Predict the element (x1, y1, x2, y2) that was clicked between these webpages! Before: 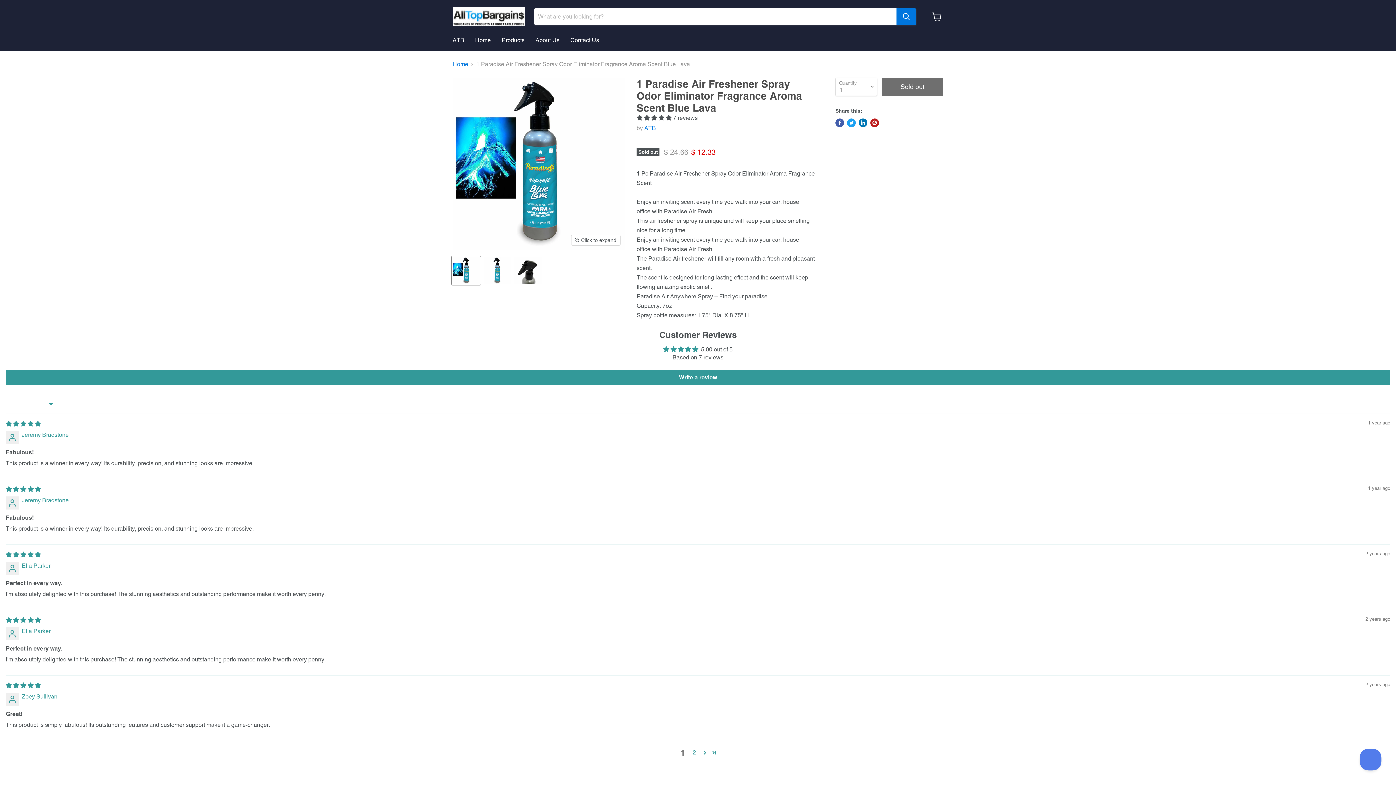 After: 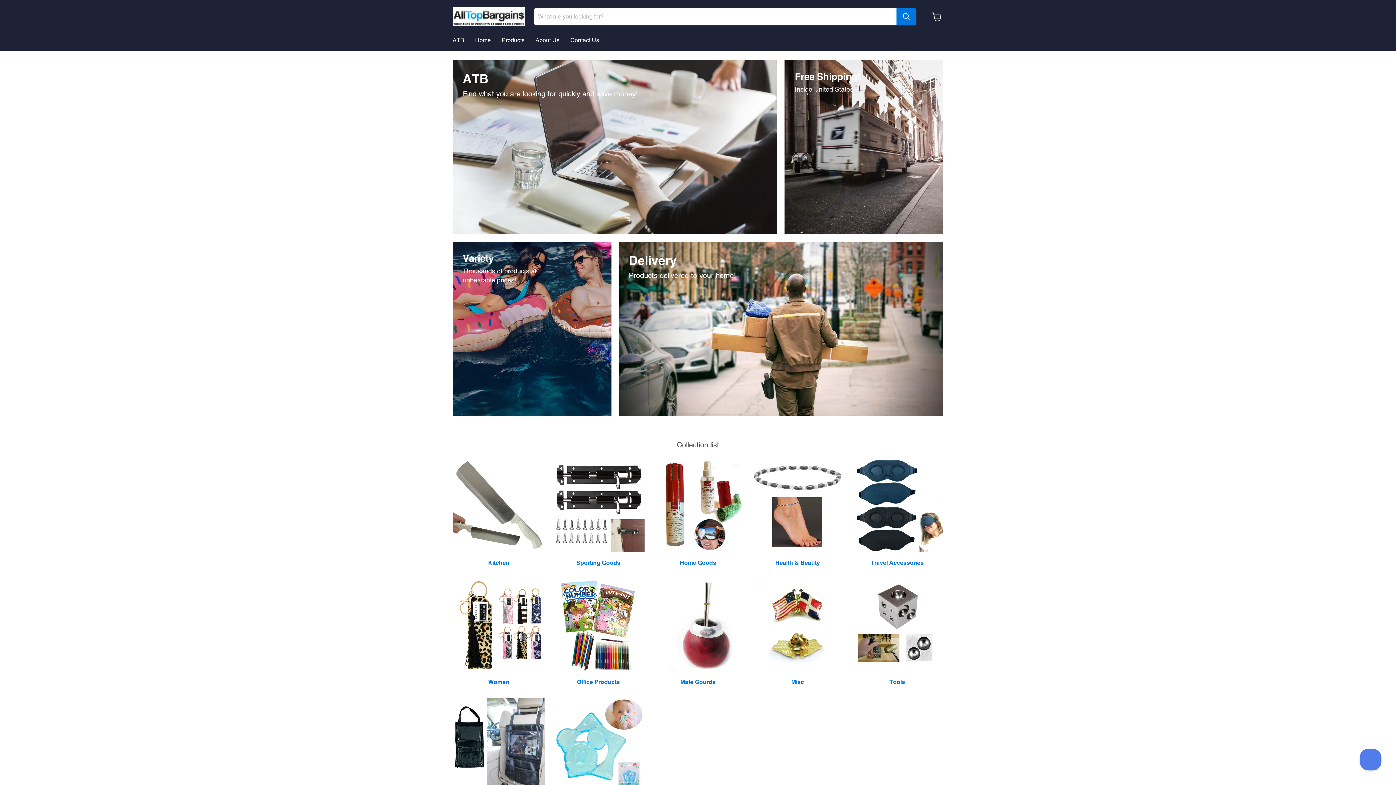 Action: bbox: (452, 7, 525, 26)